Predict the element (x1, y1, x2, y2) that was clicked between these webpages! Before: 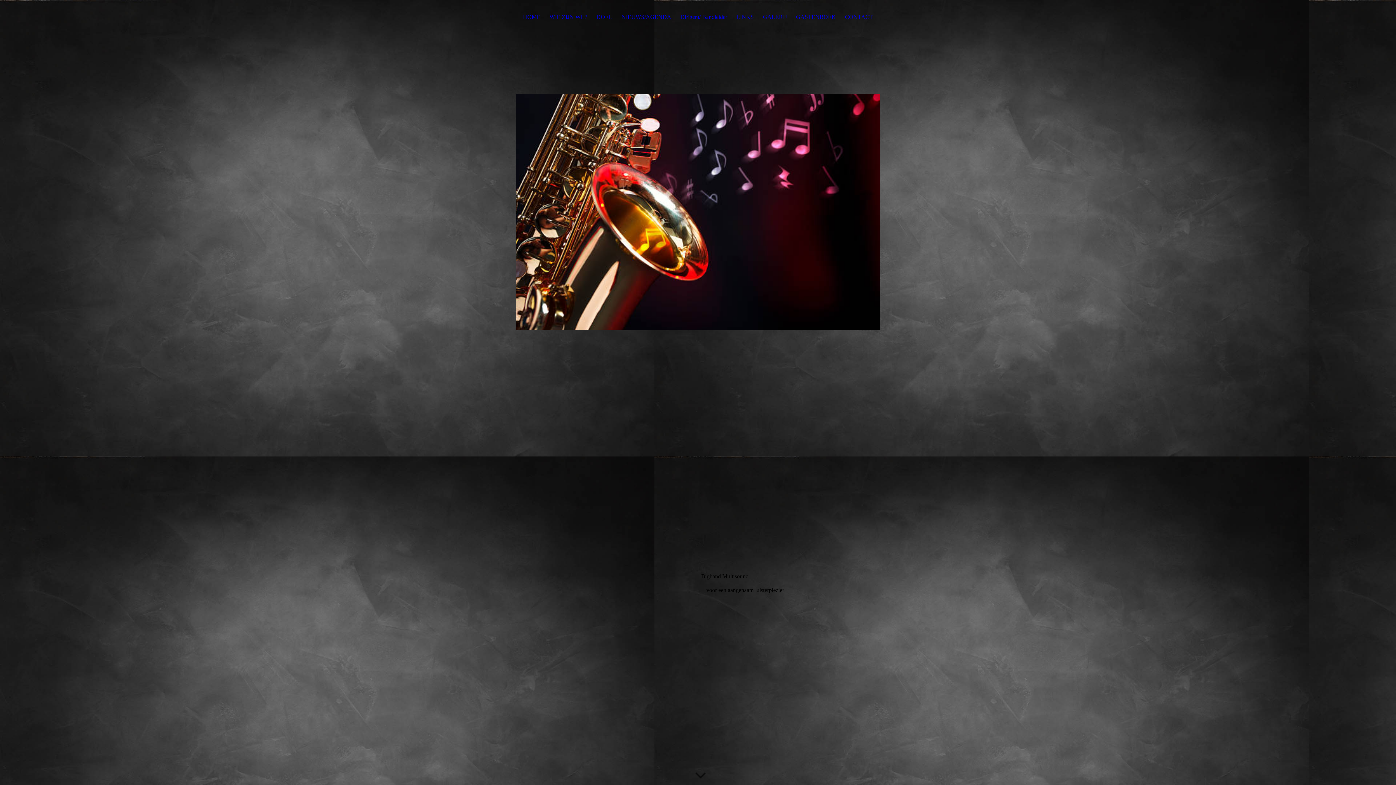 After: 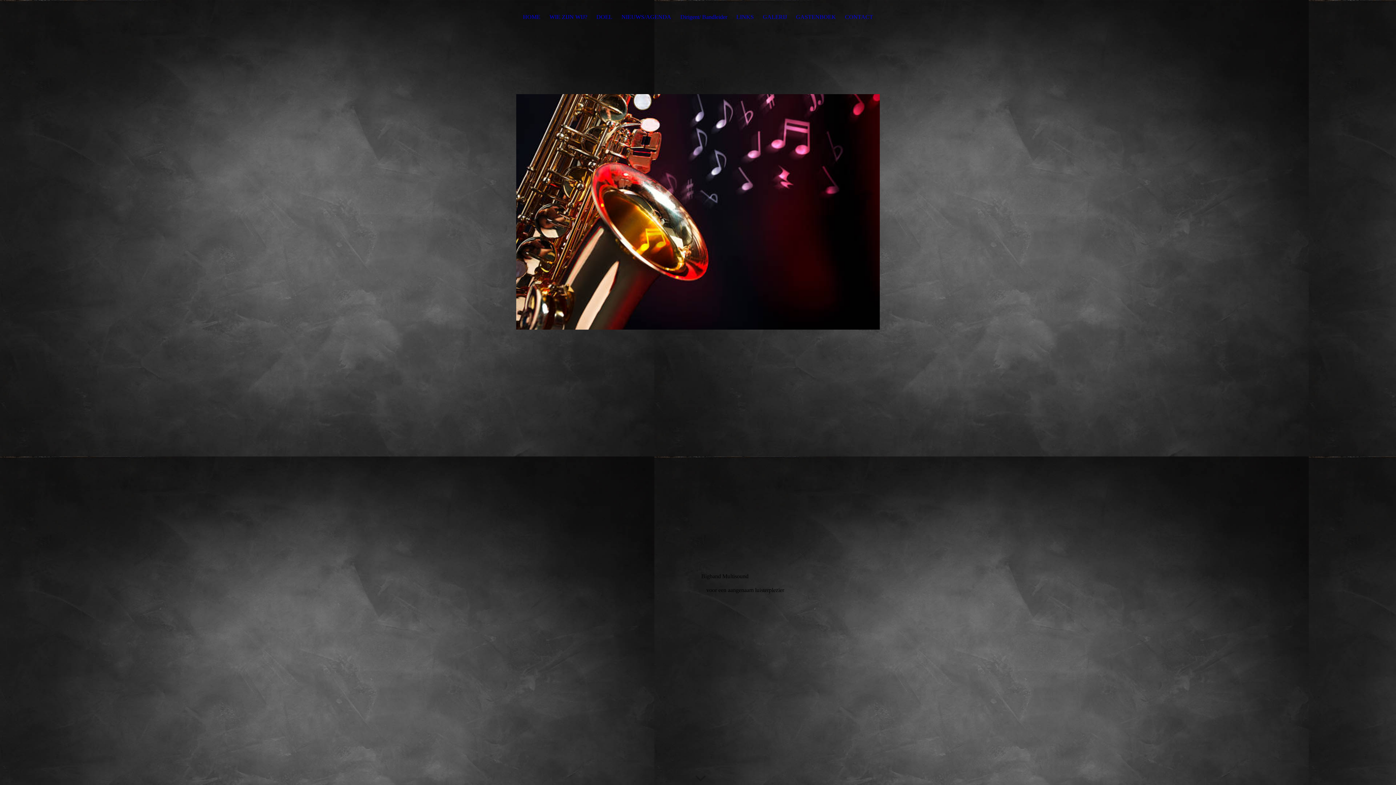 Action: label: LINKS bbox: (736, 13, 754, 23)